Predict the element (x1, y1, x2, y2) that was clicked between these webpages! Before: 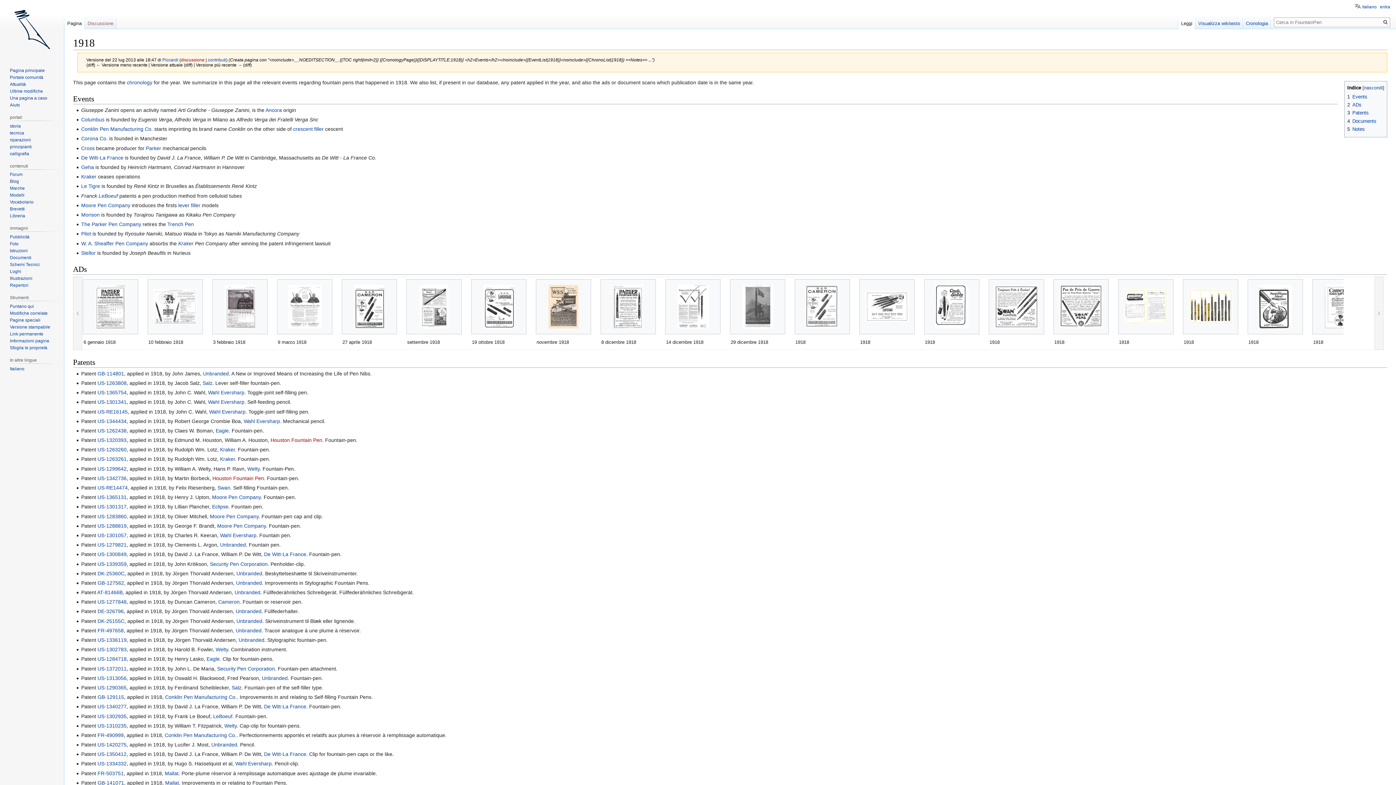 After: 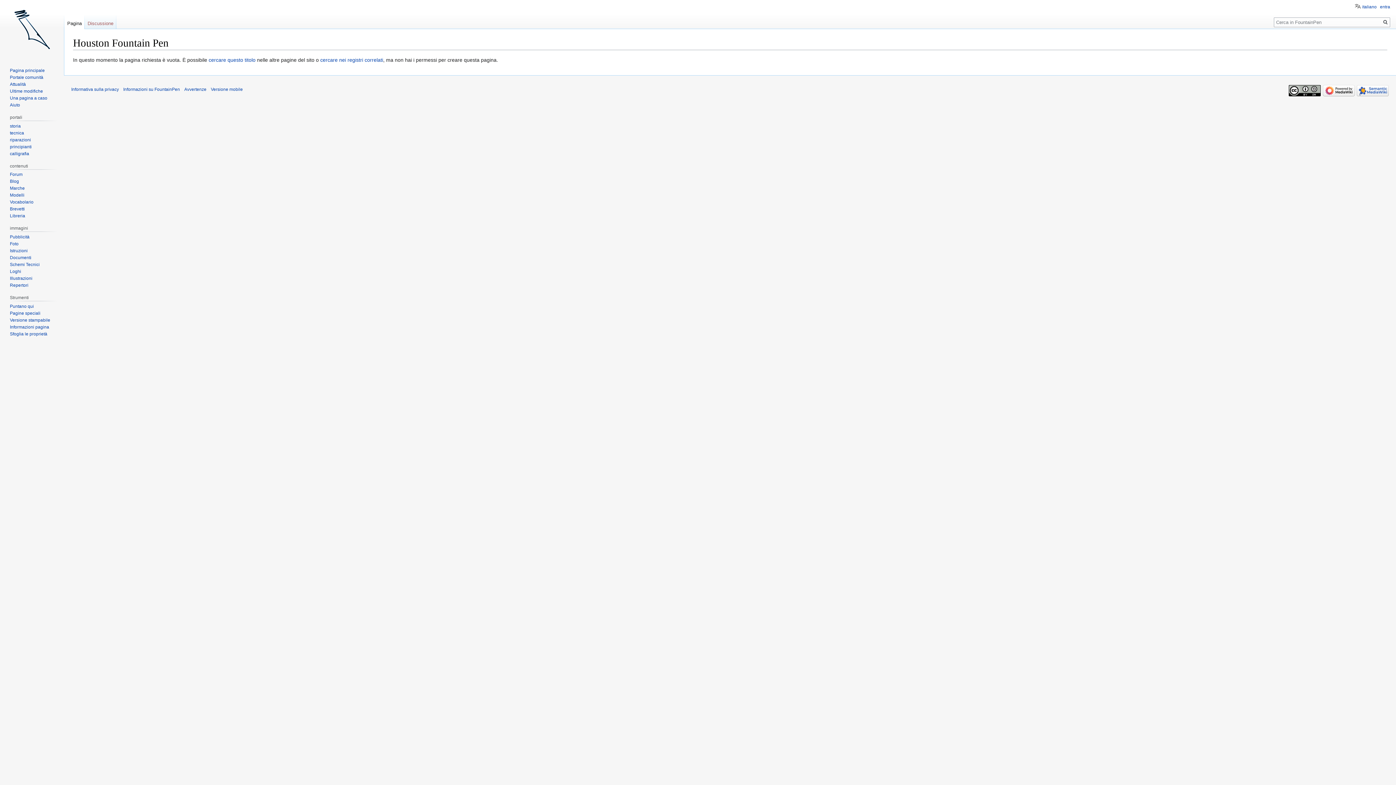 Action: label: Houston Fountain Pen bbox: (270, 437, 322, 443)